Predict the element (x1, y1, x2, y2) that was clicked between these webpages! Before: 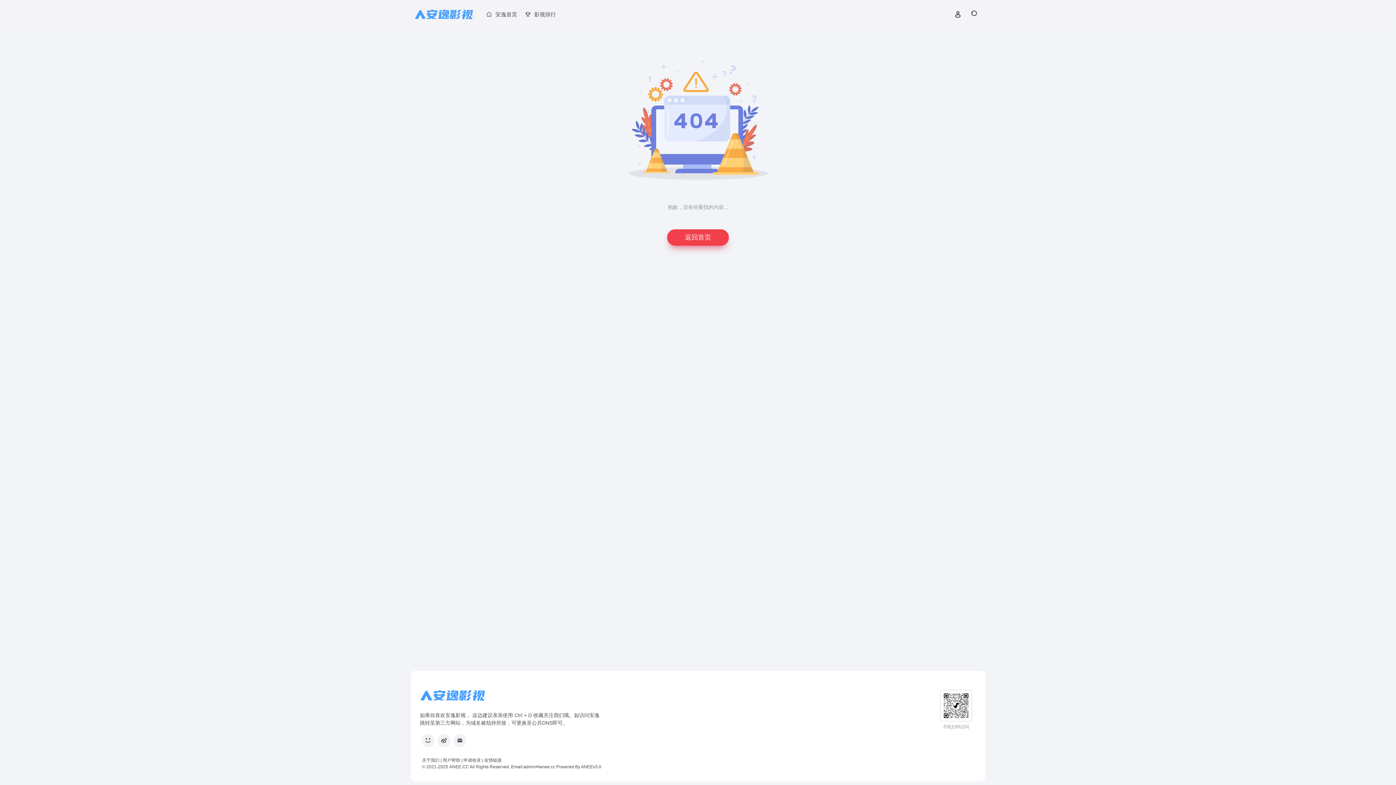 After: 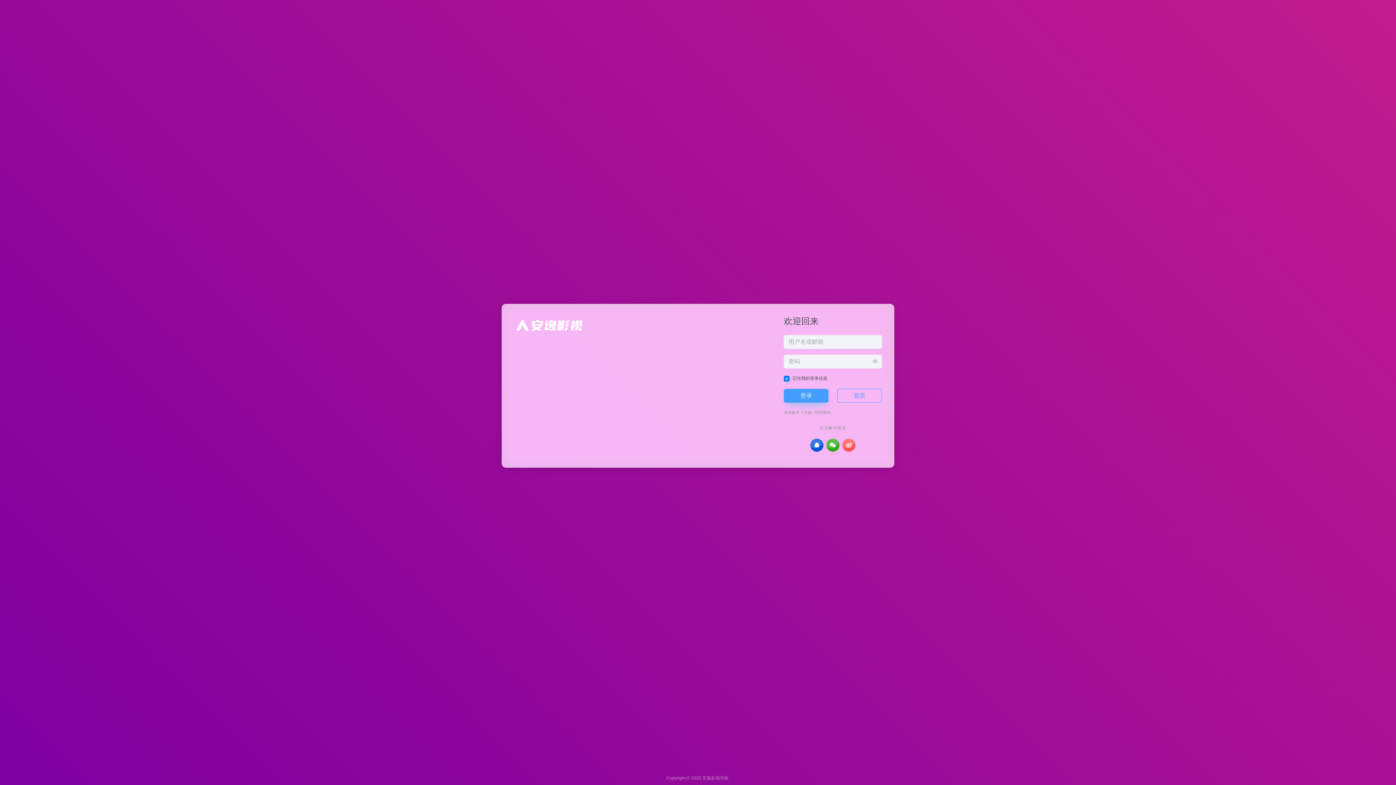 Action: bbox: (950, 7, 965, 22)